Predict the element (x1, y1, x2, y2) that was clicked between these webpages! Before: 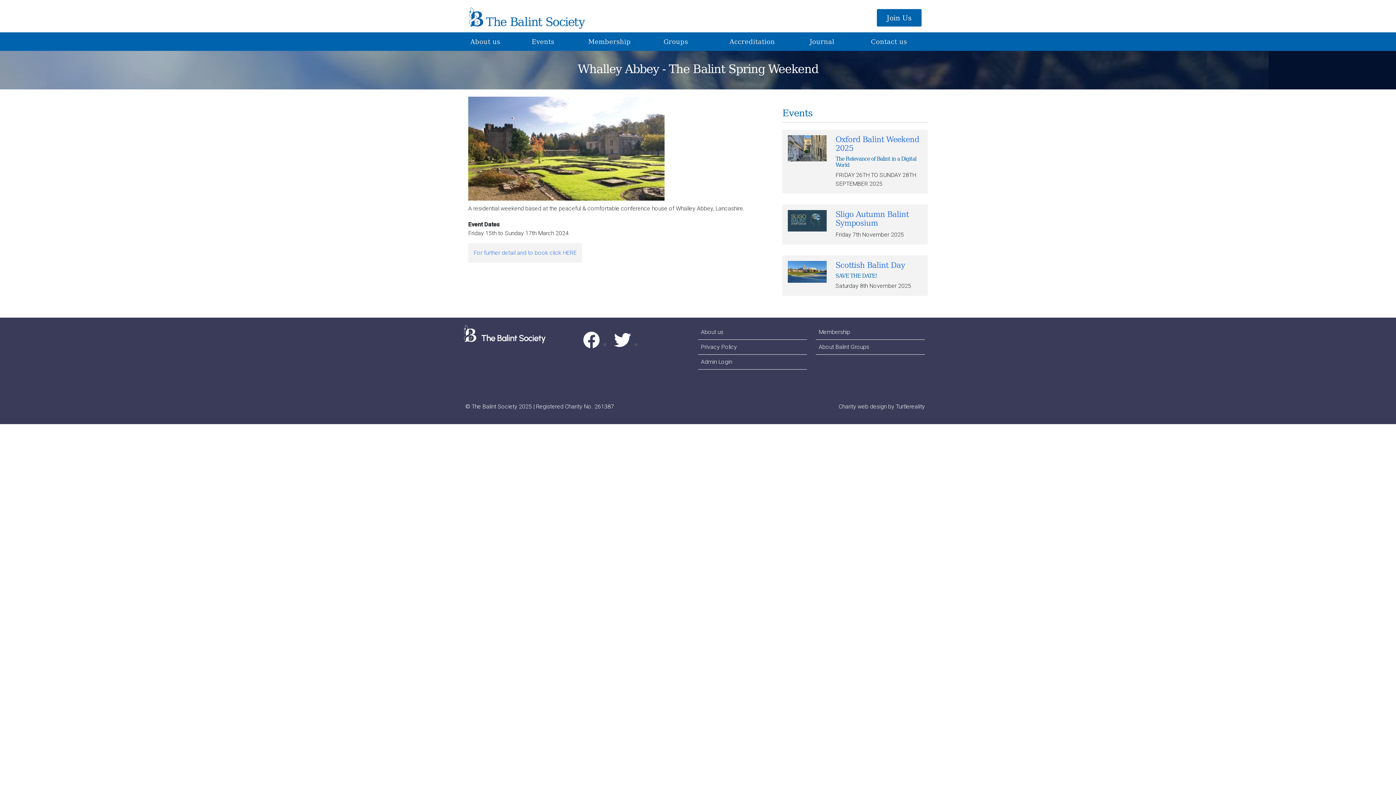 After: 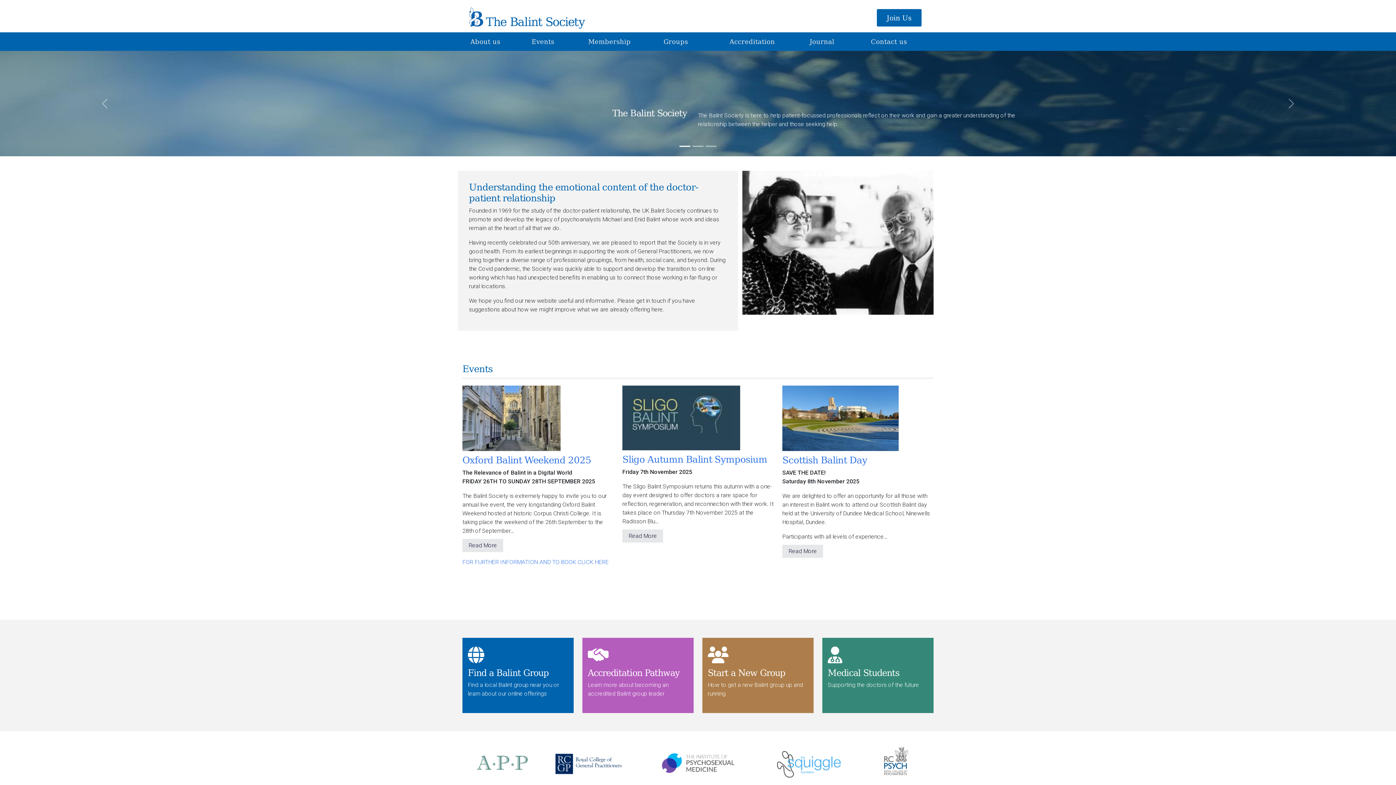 Action: bbox: (469, 10, 585, 17)